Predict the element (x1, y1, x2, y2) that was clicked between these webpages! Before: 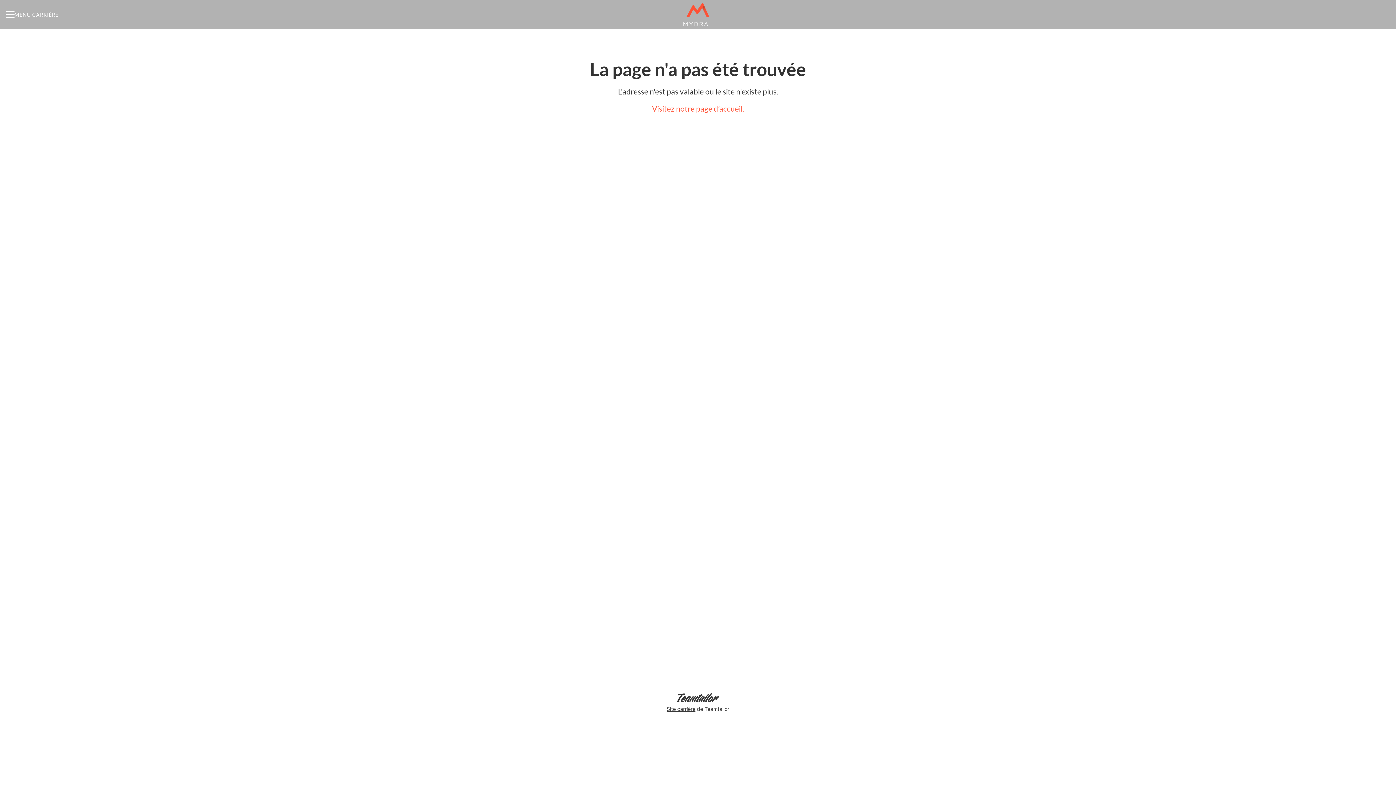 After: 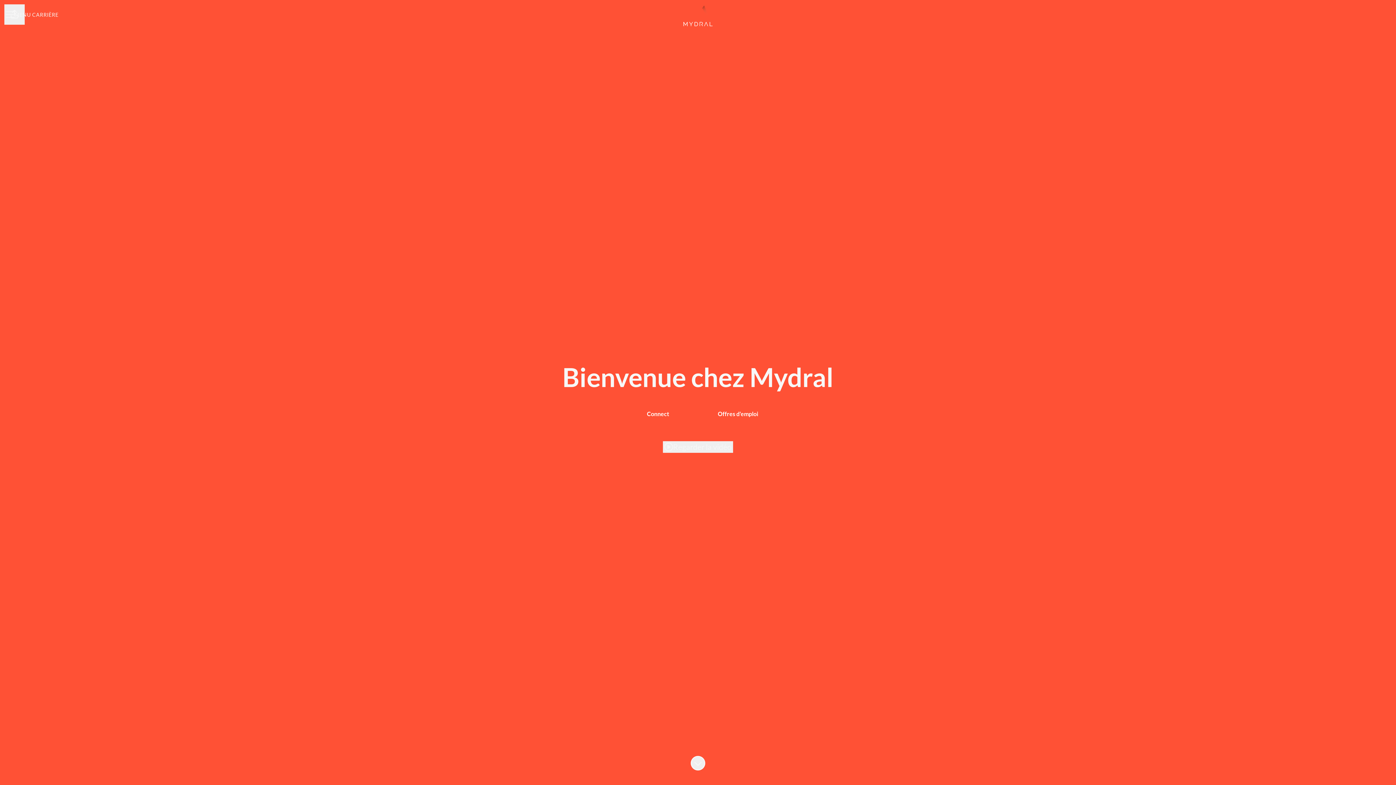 Action: bbox: (683, 1, 712, 27)